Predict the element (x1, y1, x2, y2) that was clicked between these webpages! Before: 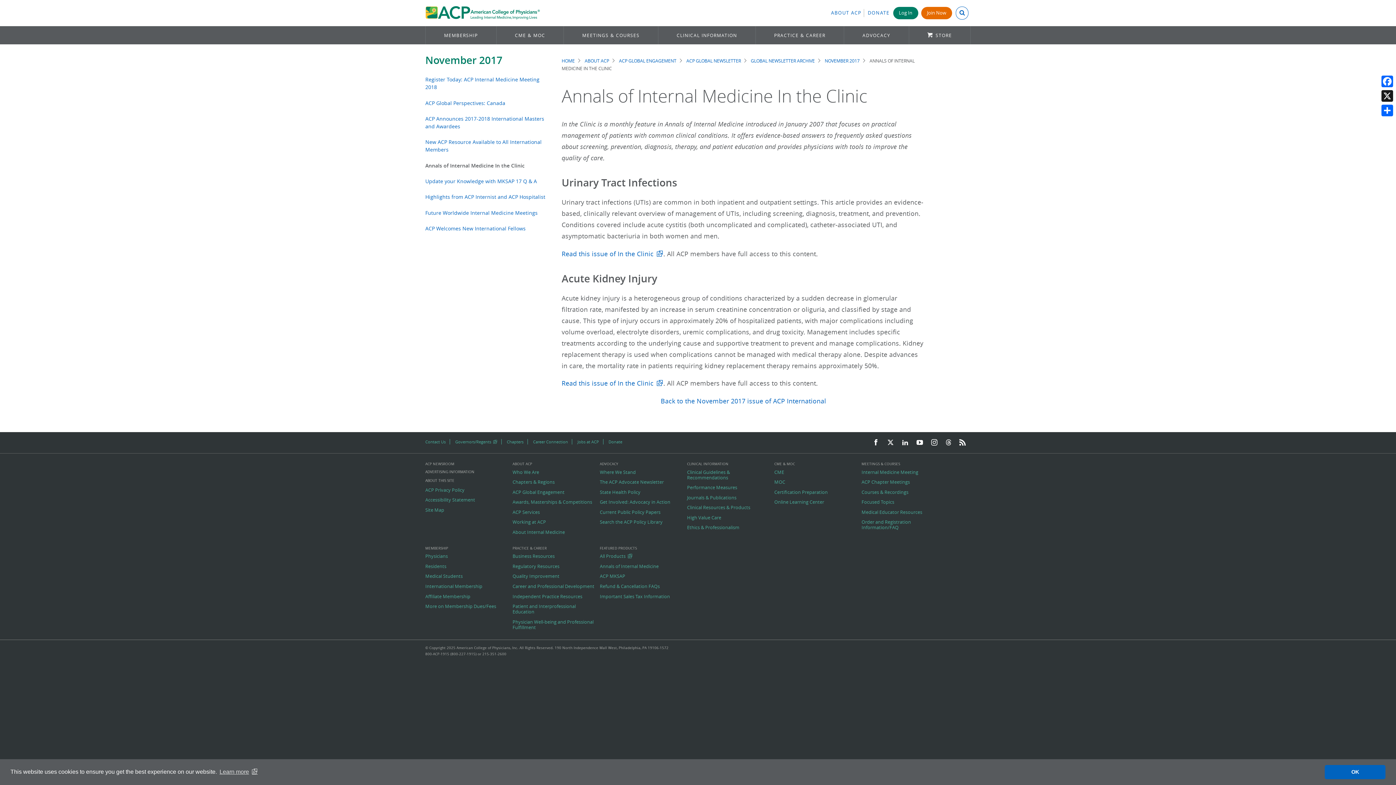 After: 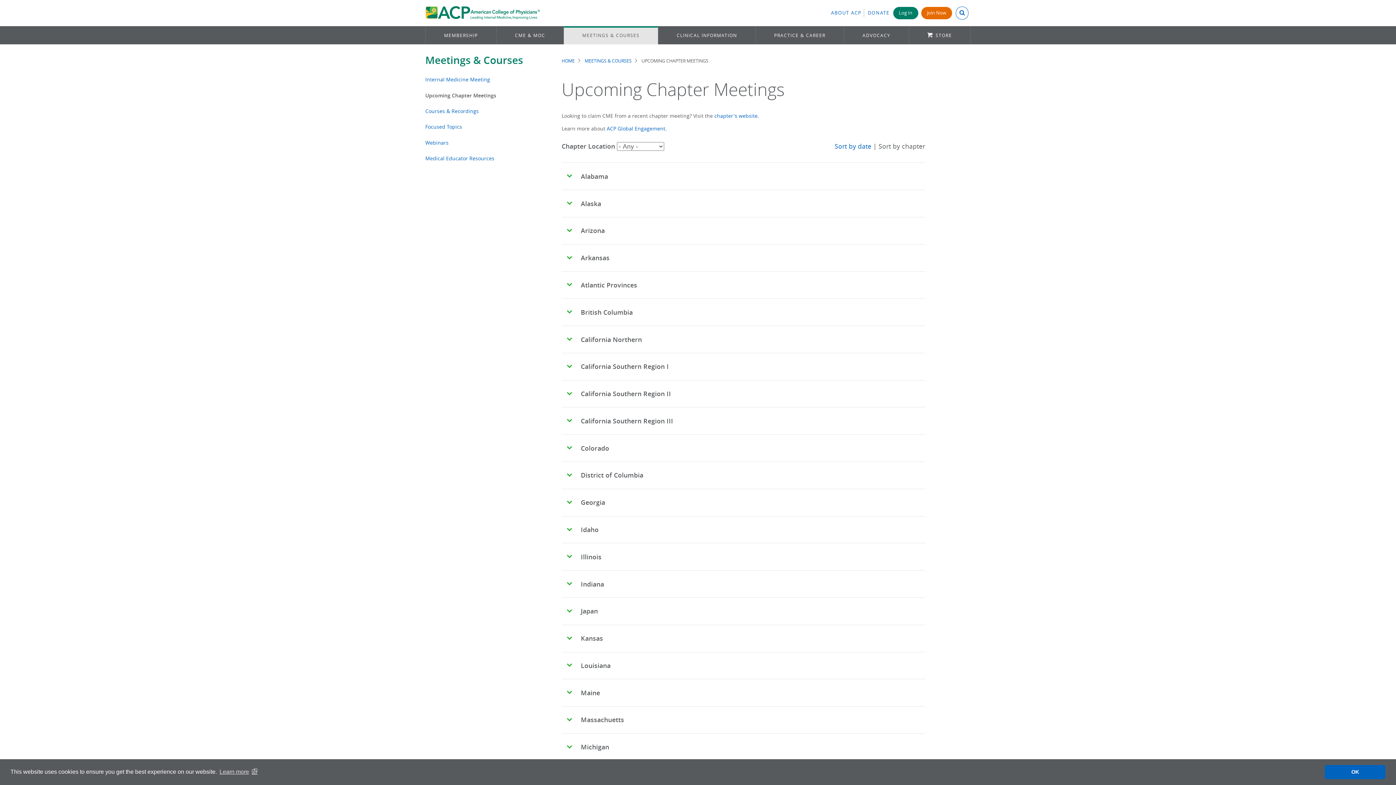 Action: bbox: (861, 479, 944, 485) label: ACP Chapter Meetings